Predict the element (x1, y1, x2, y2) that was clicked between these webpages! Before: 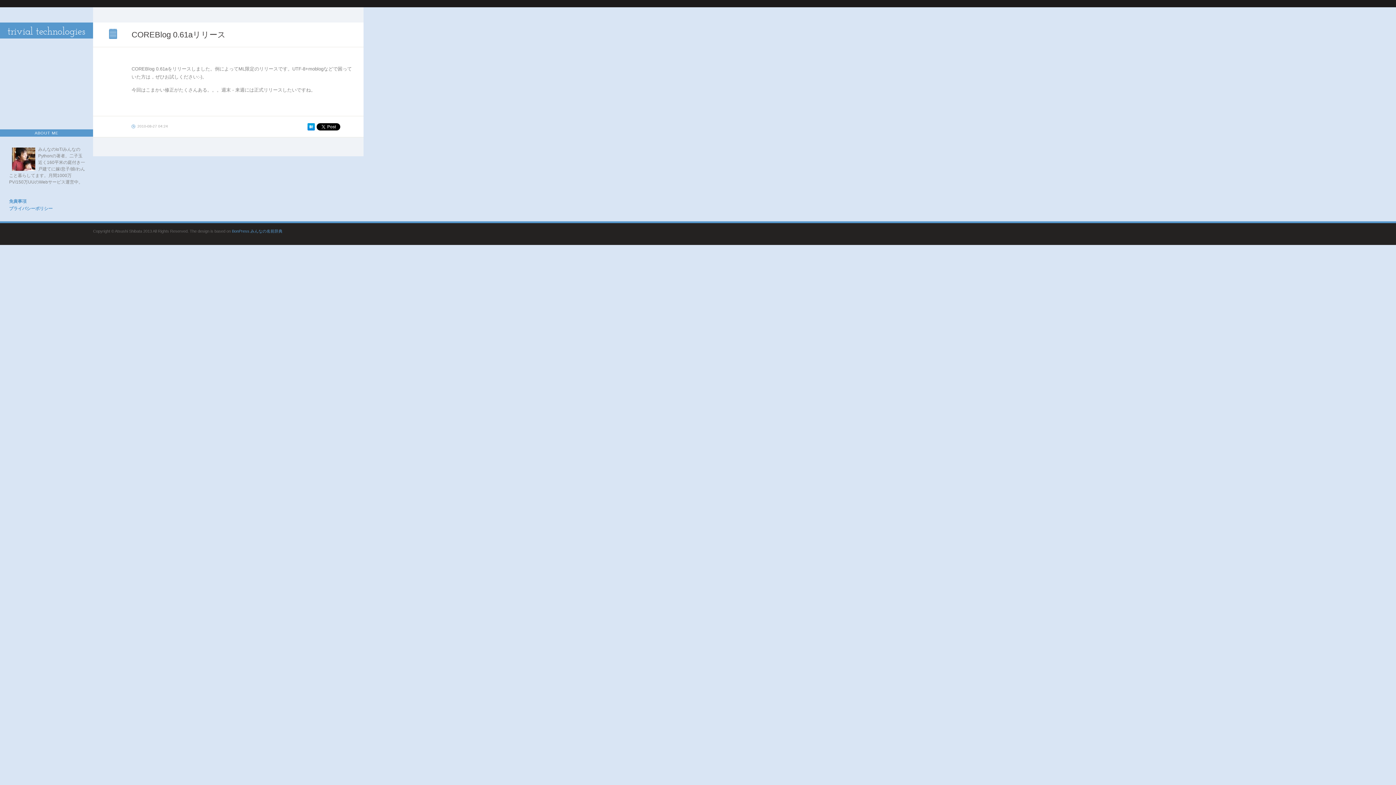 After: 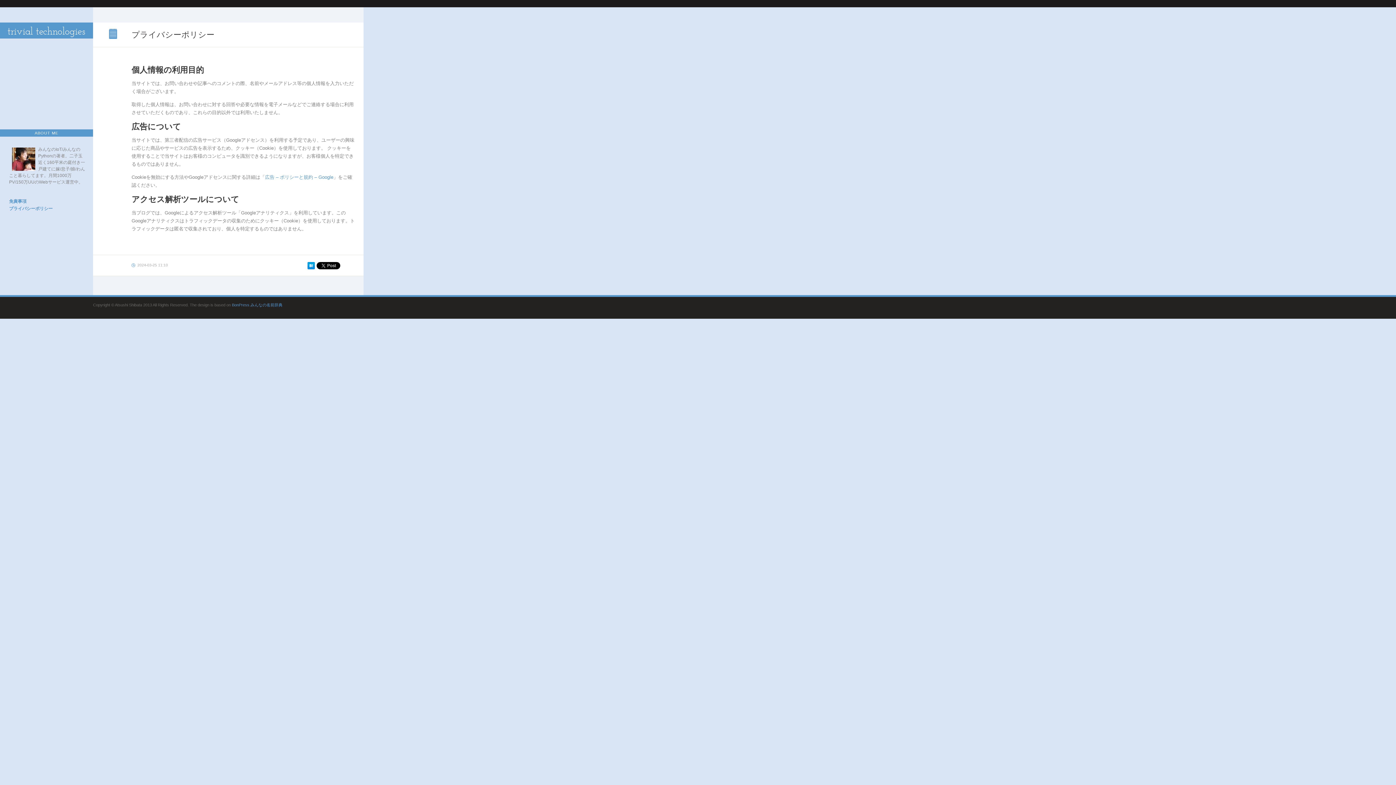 Action: label: プライバシーポリシー bbox: (9, 206, 52, 211)